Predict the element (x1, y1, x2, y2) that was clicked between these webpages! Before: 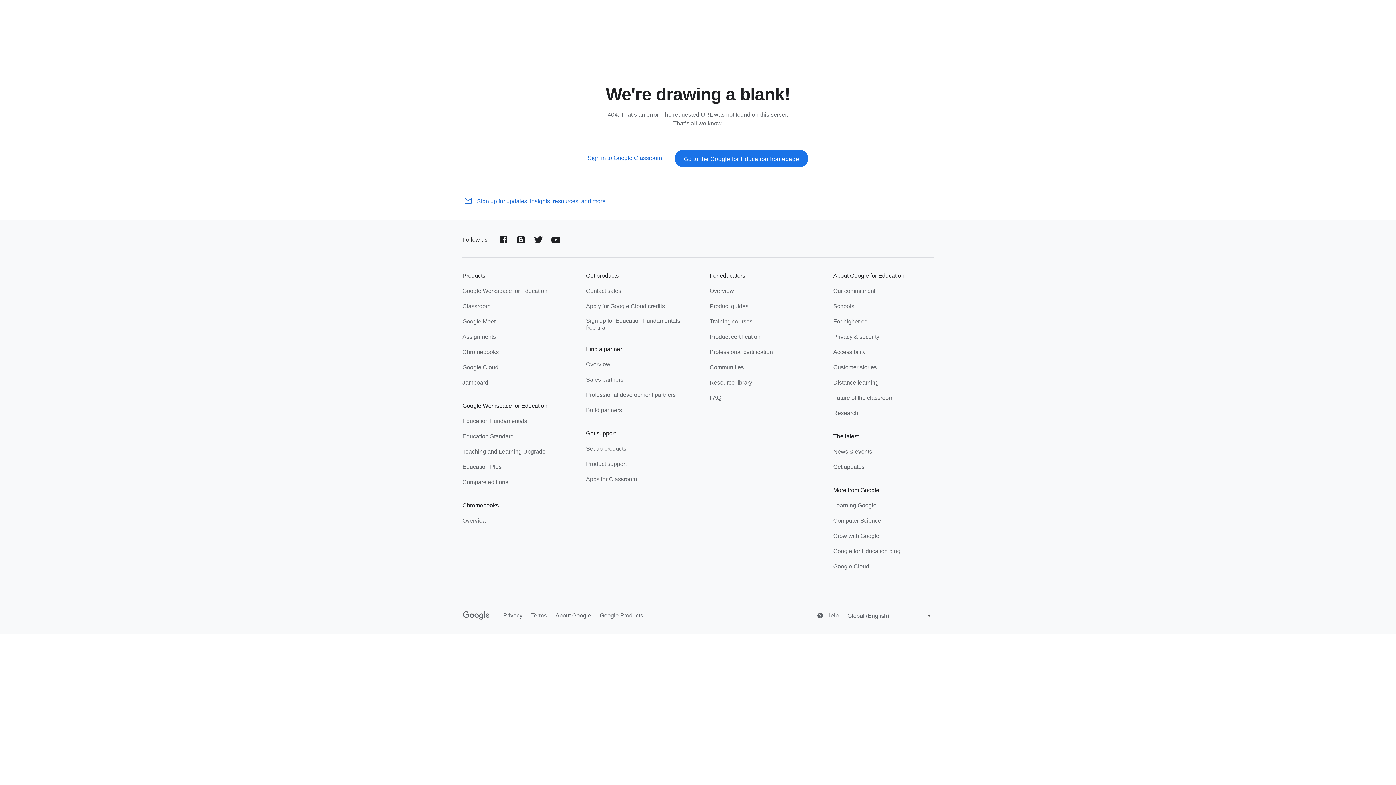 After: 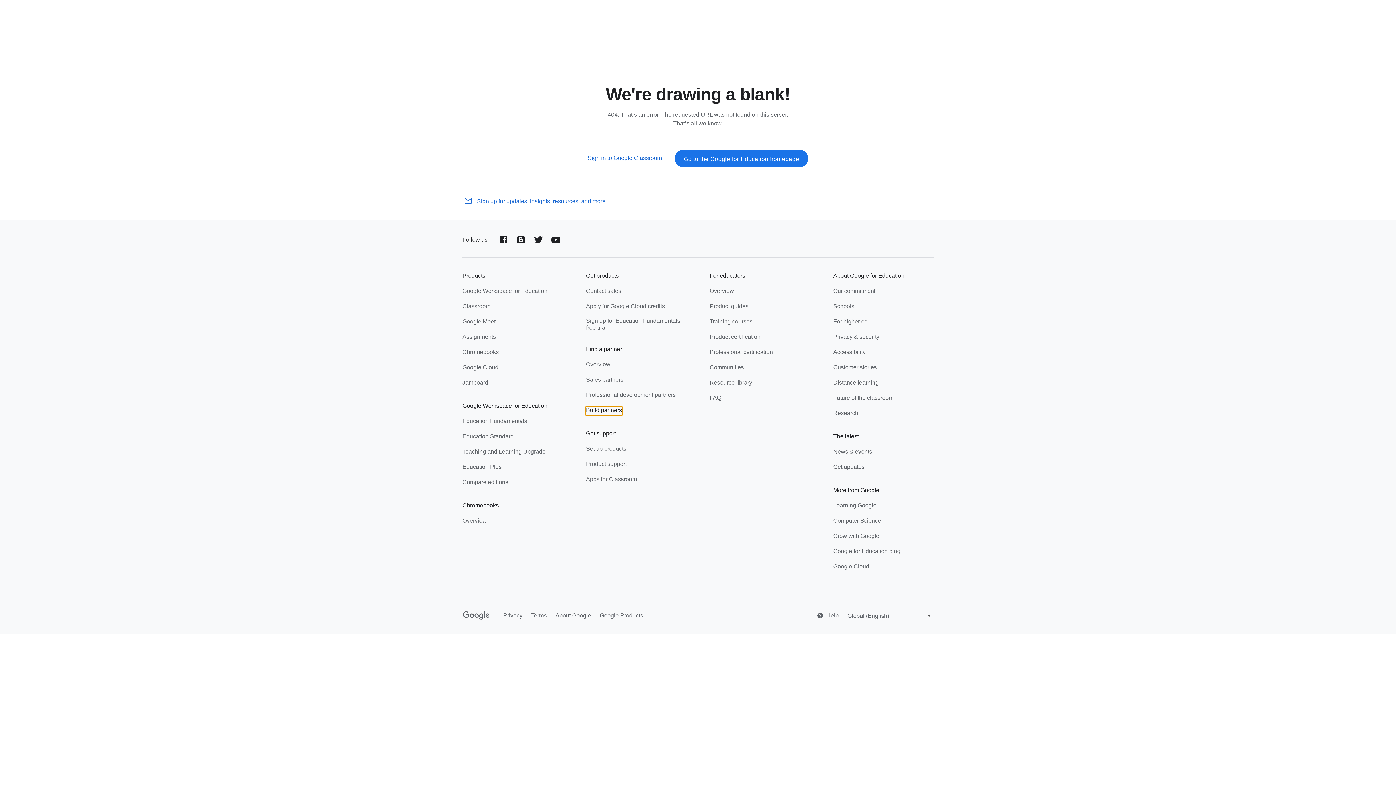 Action: bbox: (586, 406, 622, 415) label: Build partners